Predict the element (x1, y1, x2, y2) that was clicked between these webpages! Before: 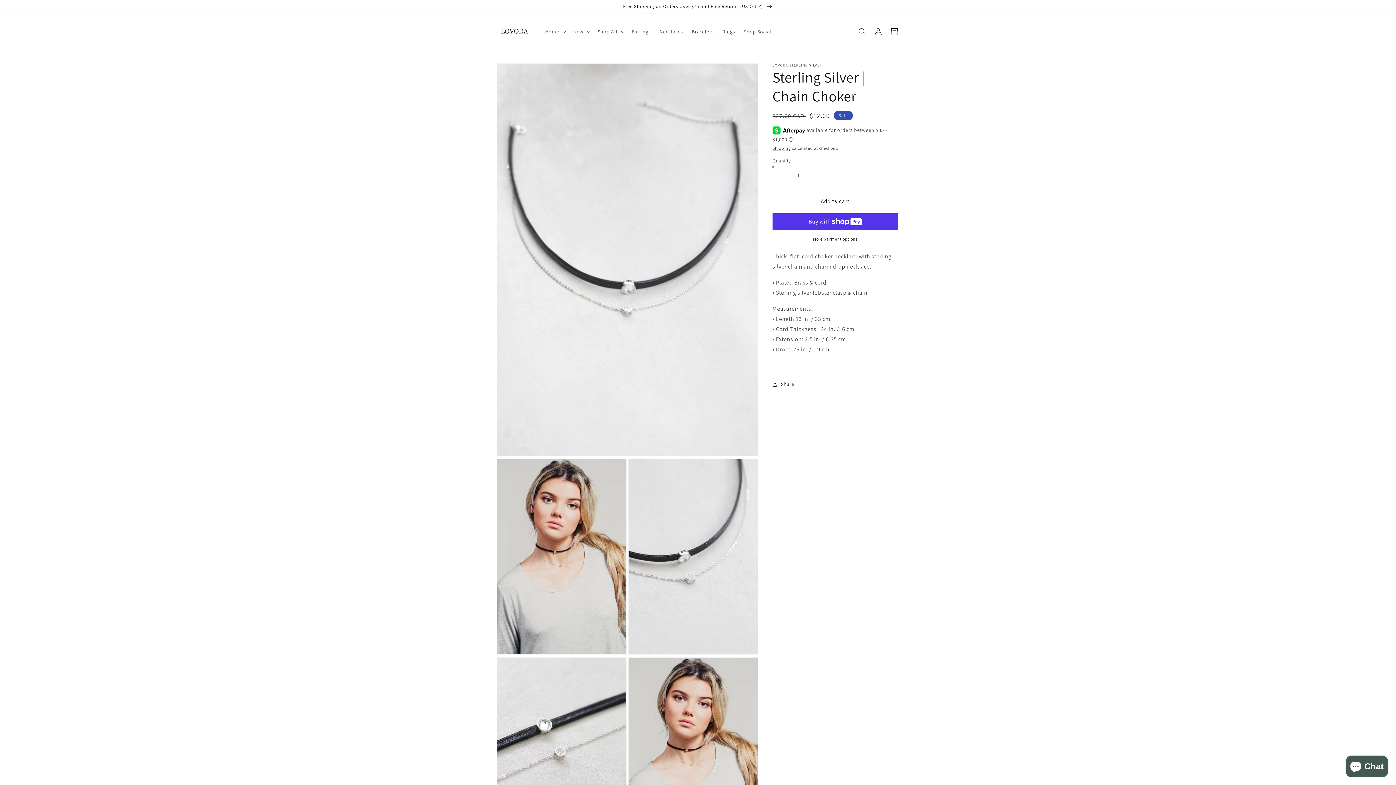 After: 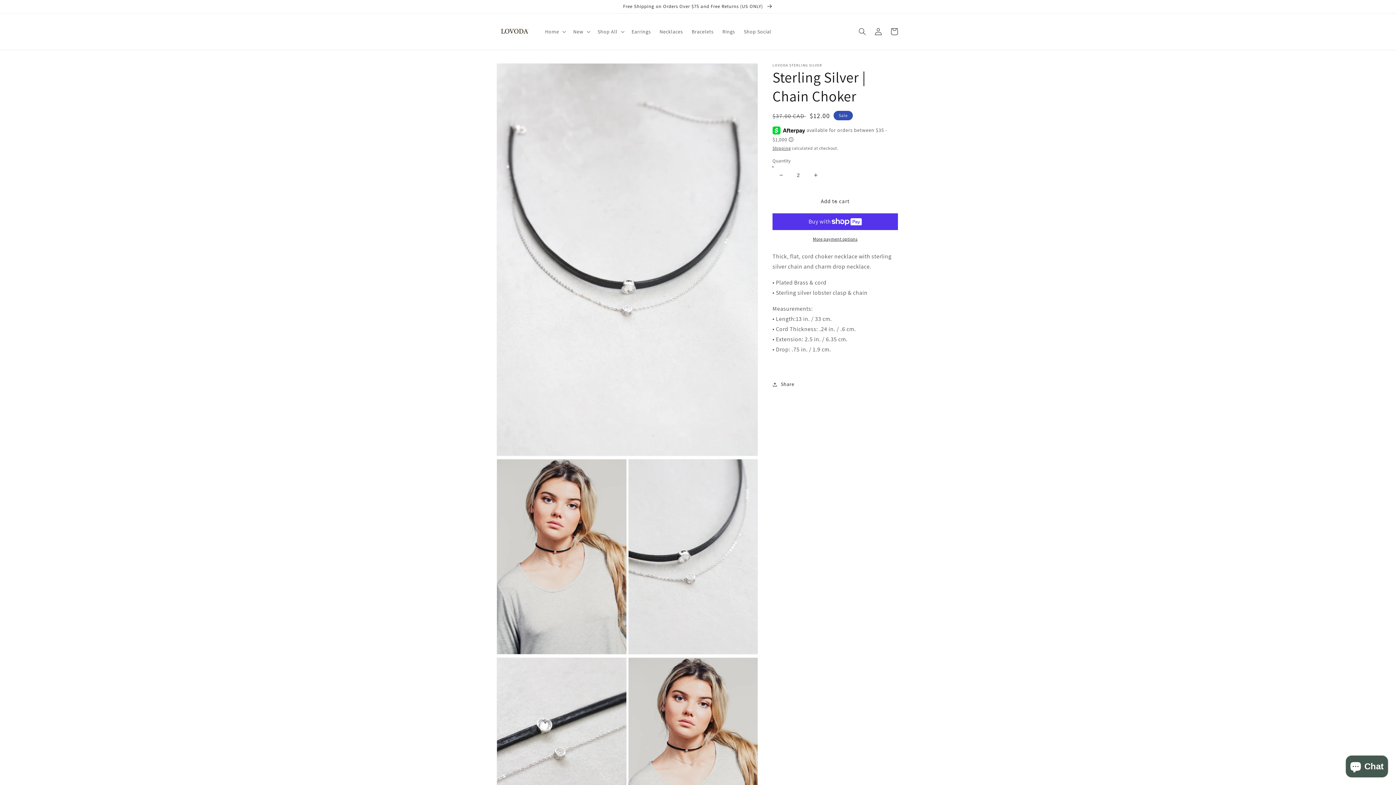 Action: label: Increase quantity for Sterling Silver | Chain Choker bbox: (807, 166, 824, 183)